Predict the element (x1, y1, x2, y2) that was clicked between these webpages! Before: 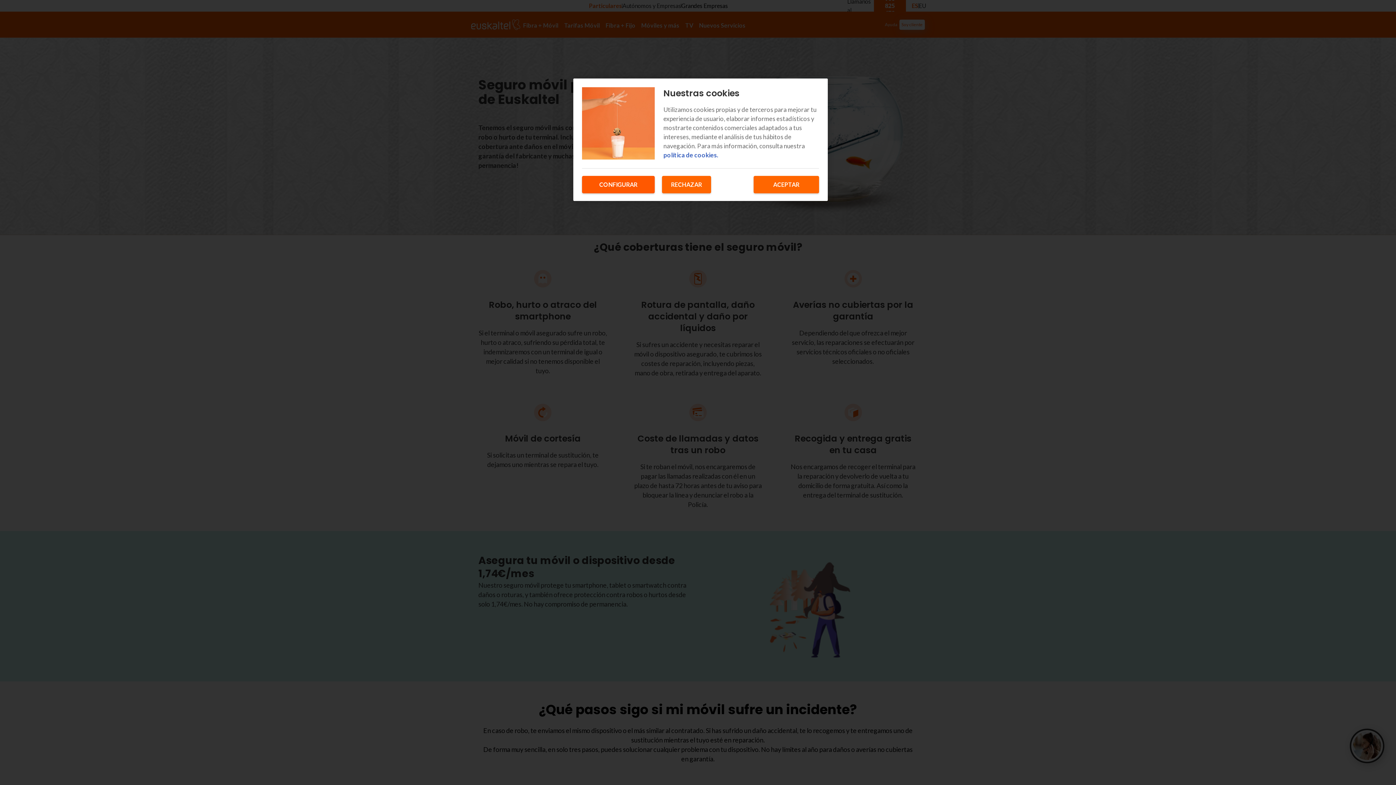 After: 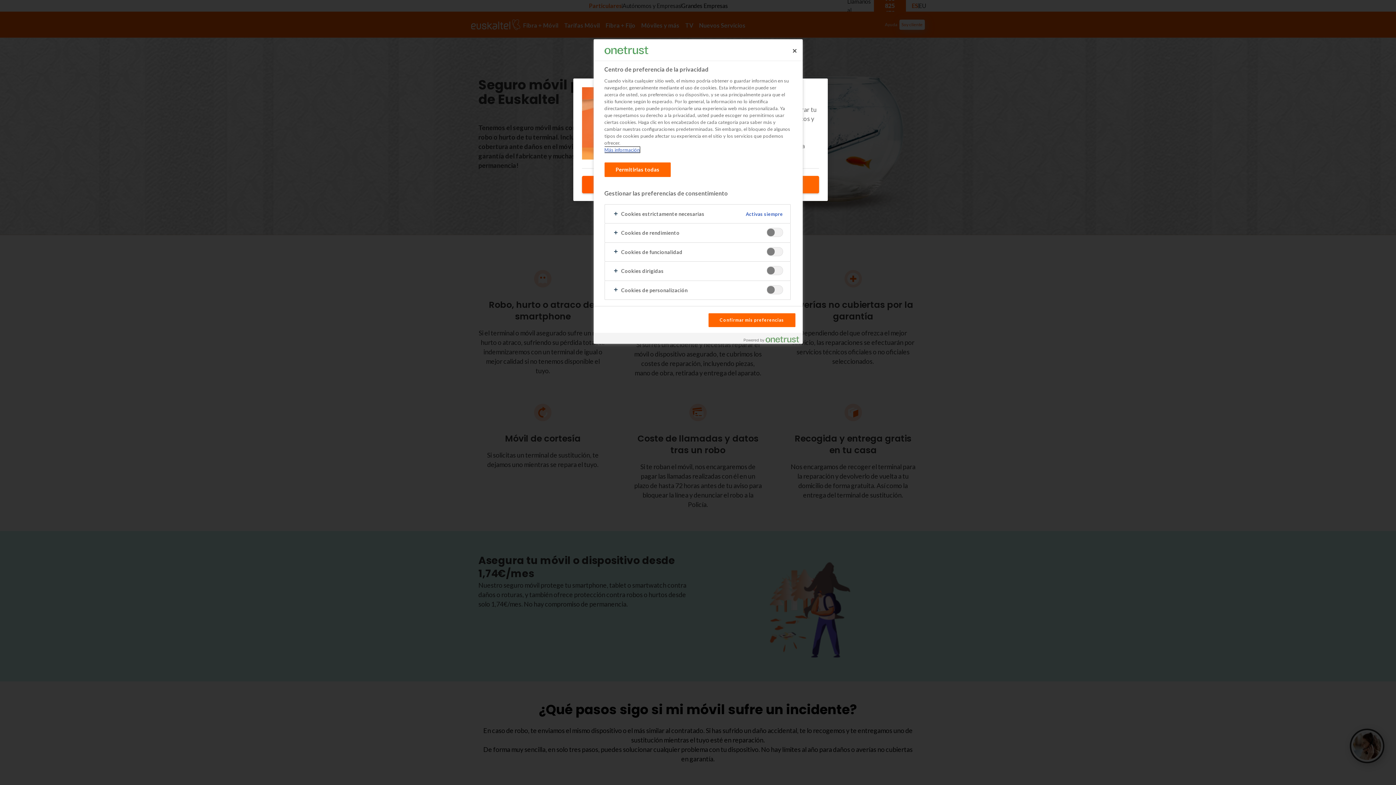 Action: label: CONFIGURAR bbox: (582, 176, 654, 193)